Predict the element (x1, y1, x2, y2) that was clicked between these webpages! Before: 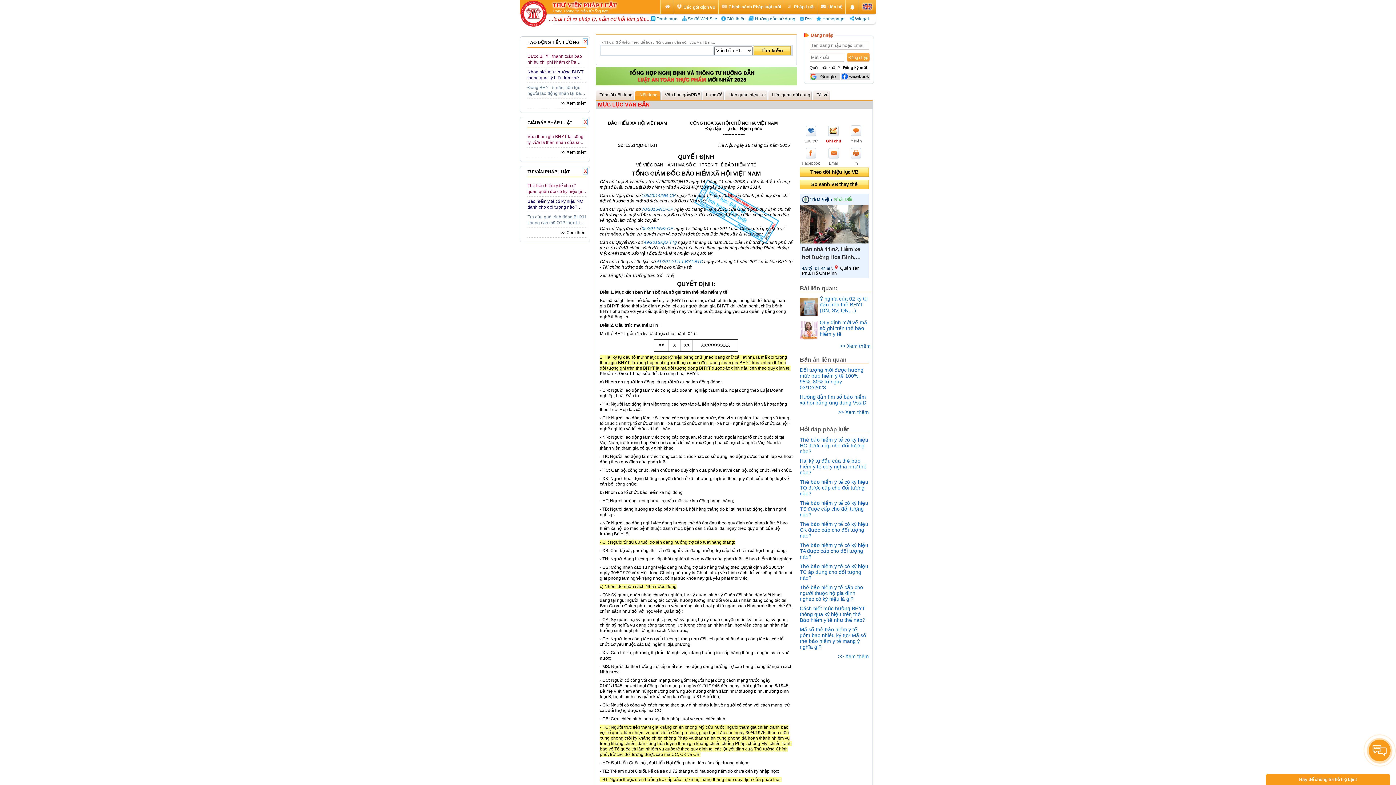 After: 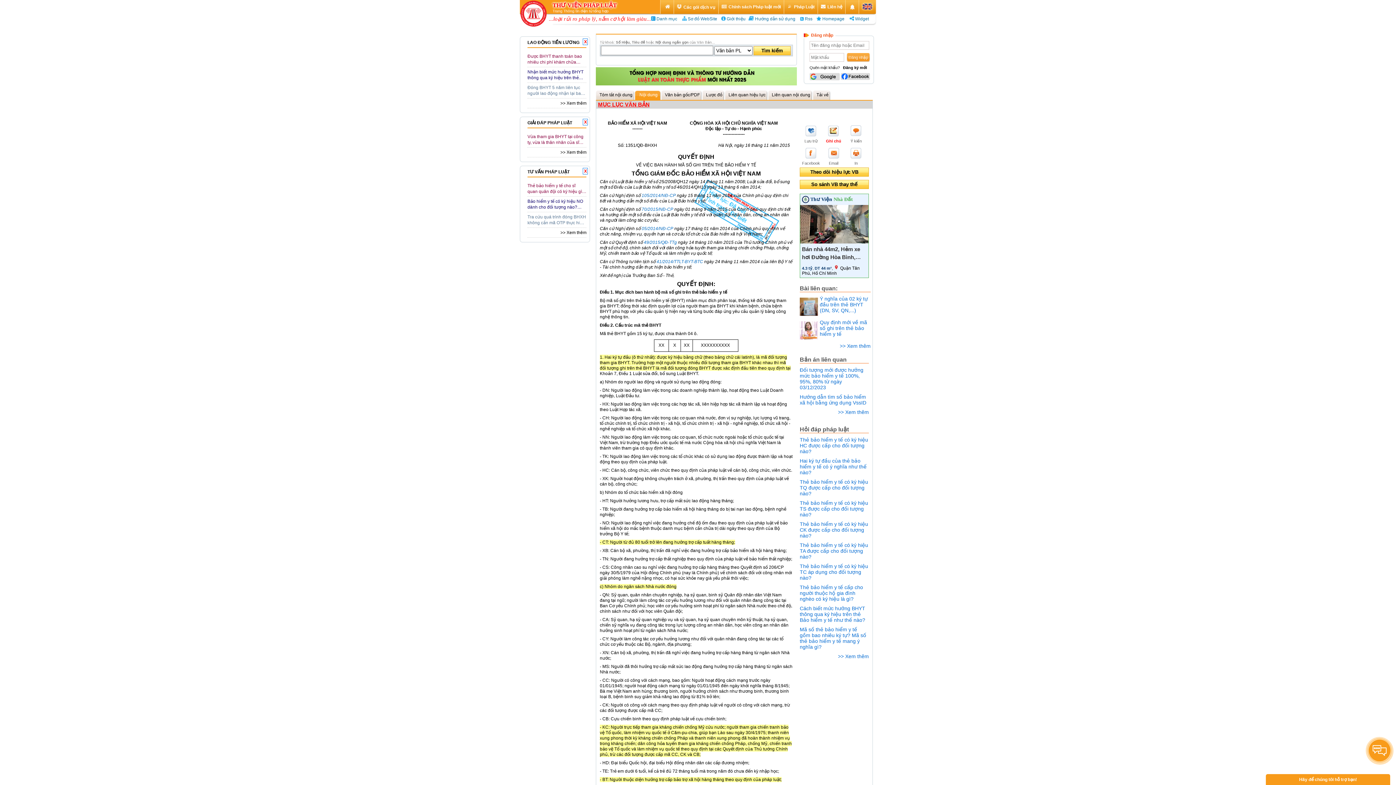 Action: label: Bán nhà 44m2, Hẻm xe hơi Đường Hòa Bình, Phường Tân Thới Hòa, Quận Tân Phú.
4.3 tỷ, DT 44 m², Quận Tân Phú, Hồ Chí Minh bbox: (802, 205, 866, 275)